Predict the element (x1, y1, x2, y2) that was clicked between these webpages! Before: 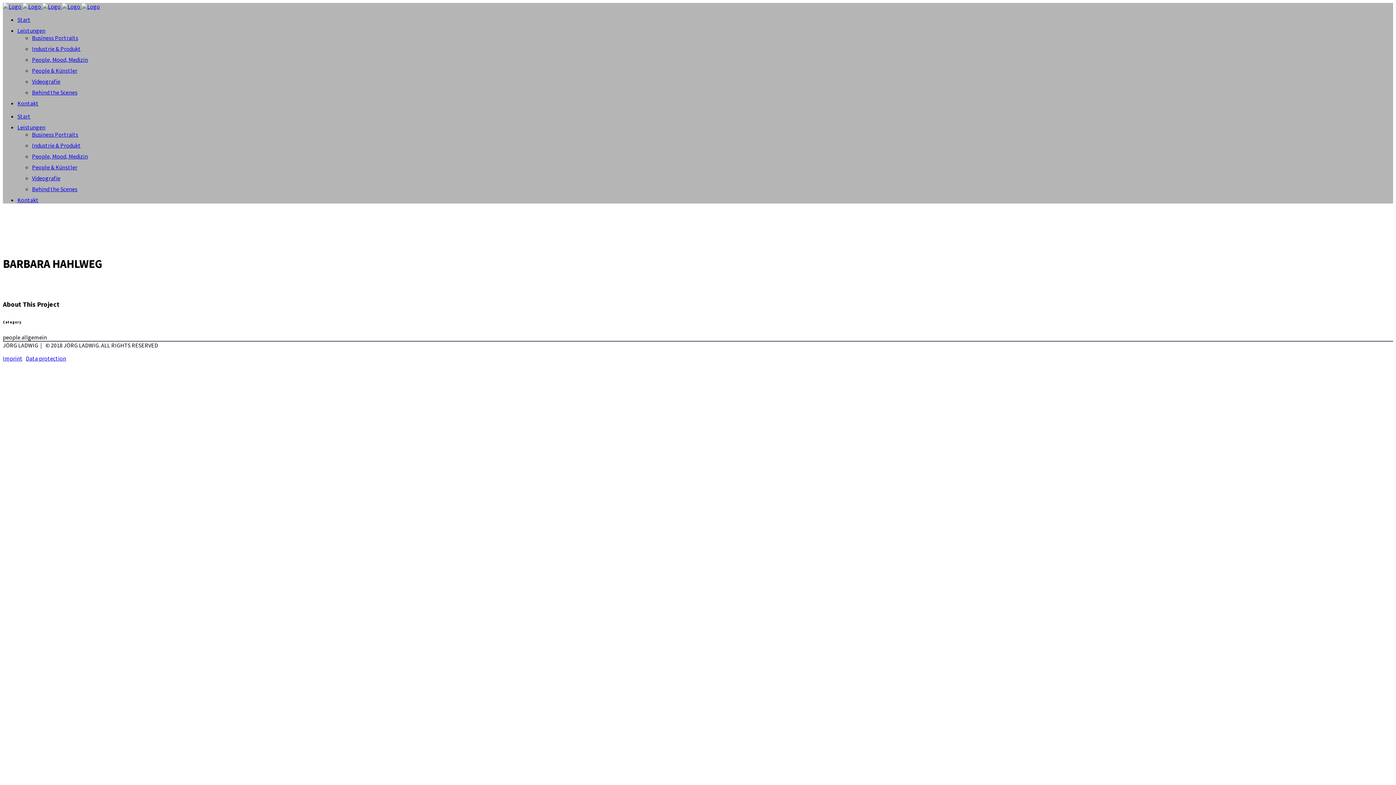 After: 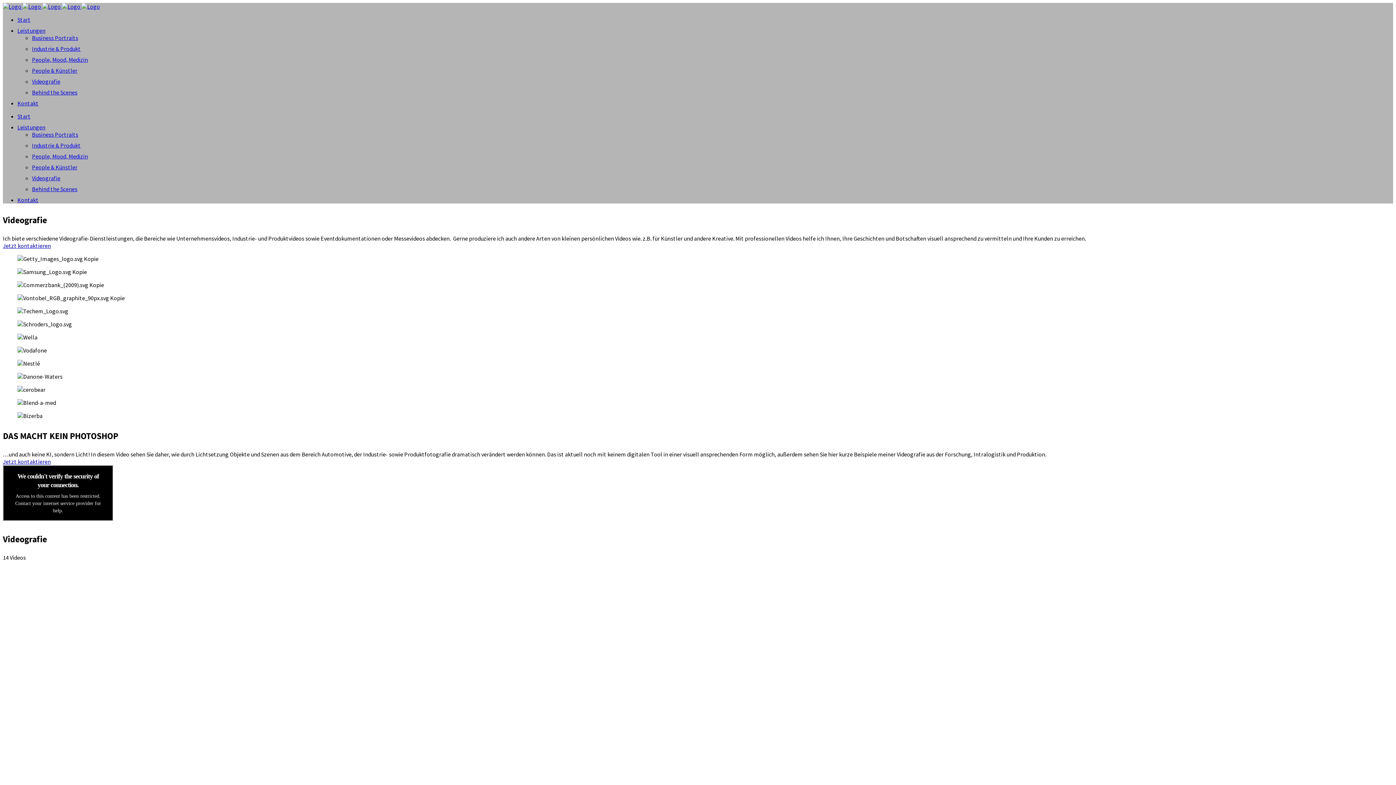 Action: label: Videografie bbox: (32, 174, 60, 181)